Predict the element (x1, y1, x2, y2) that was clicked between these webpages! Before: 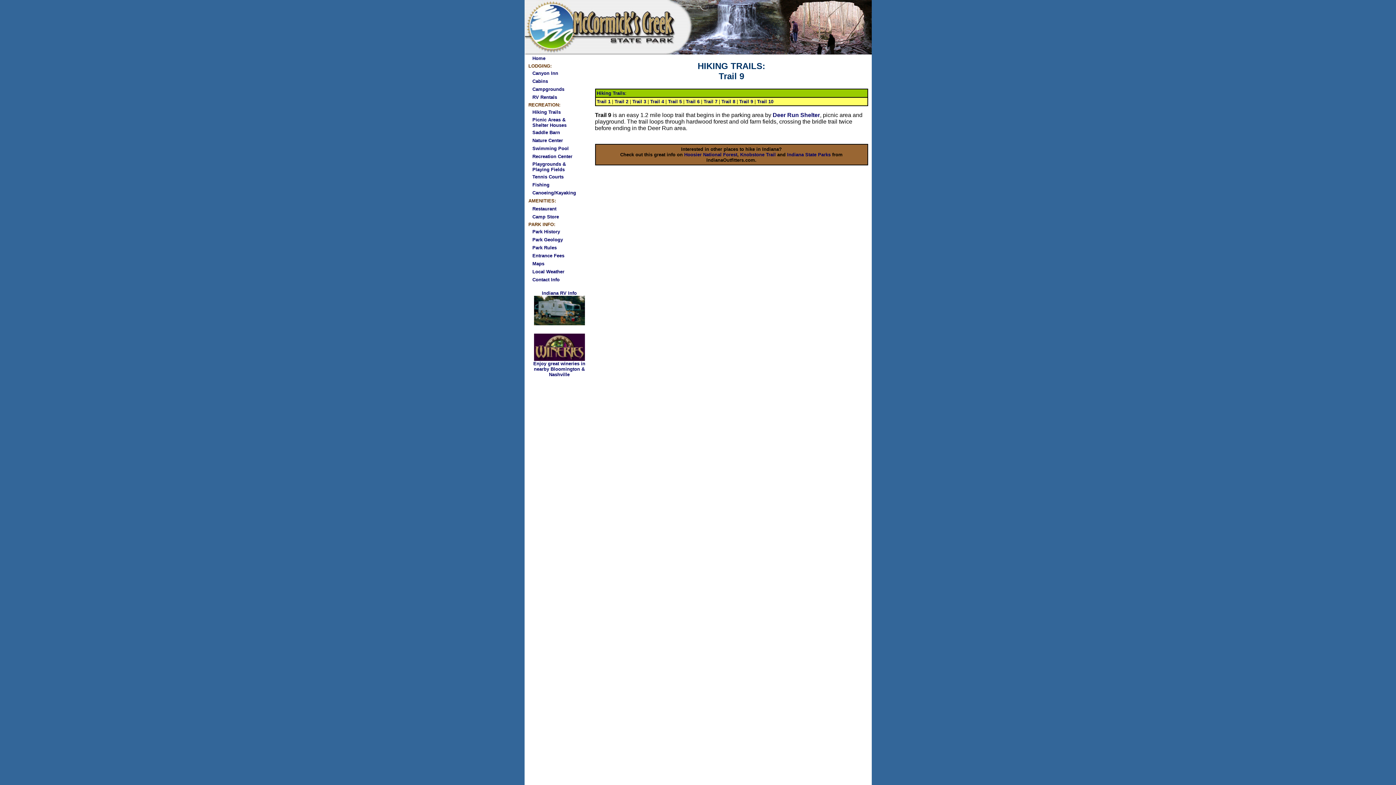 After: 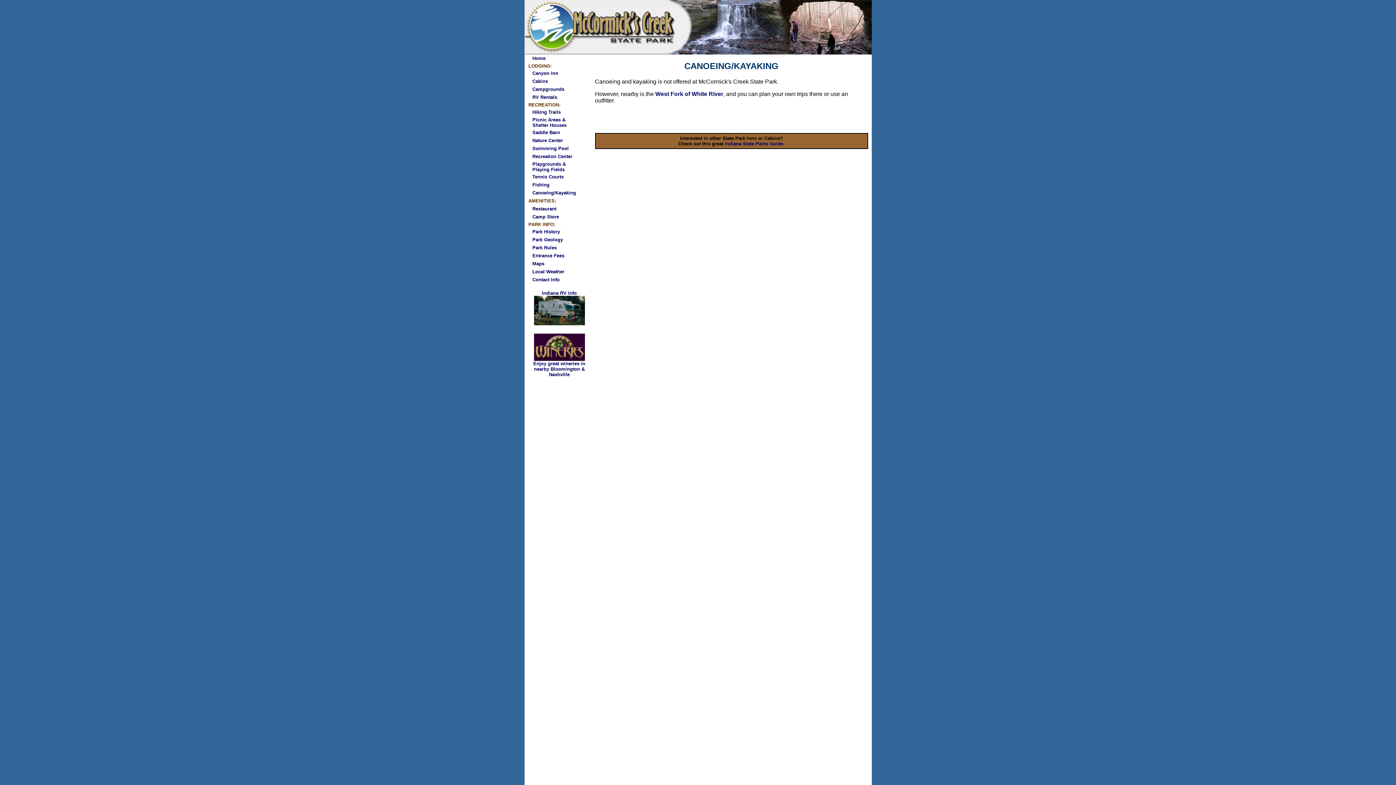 Action: bbox: (532, 190, 576, 195) label: Canoeing/Kayaking